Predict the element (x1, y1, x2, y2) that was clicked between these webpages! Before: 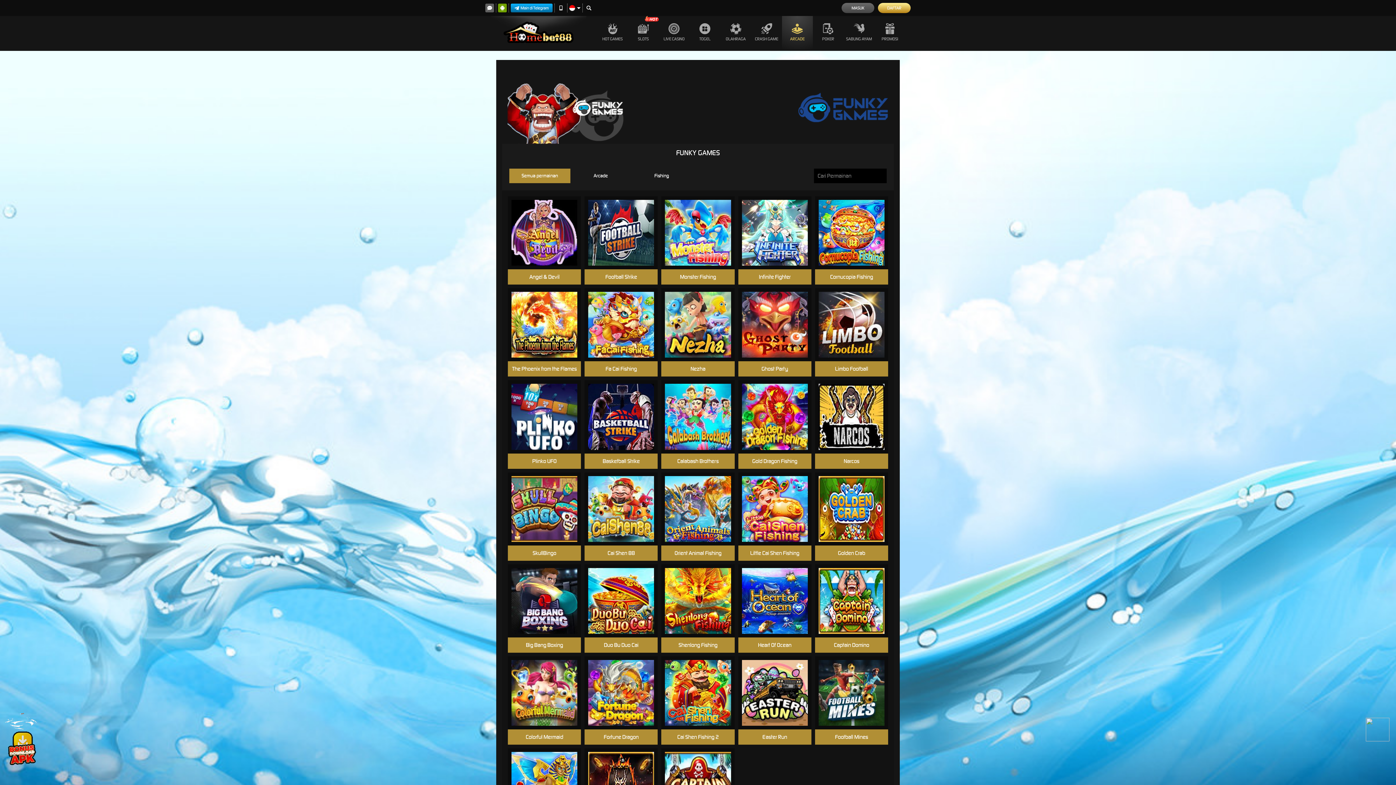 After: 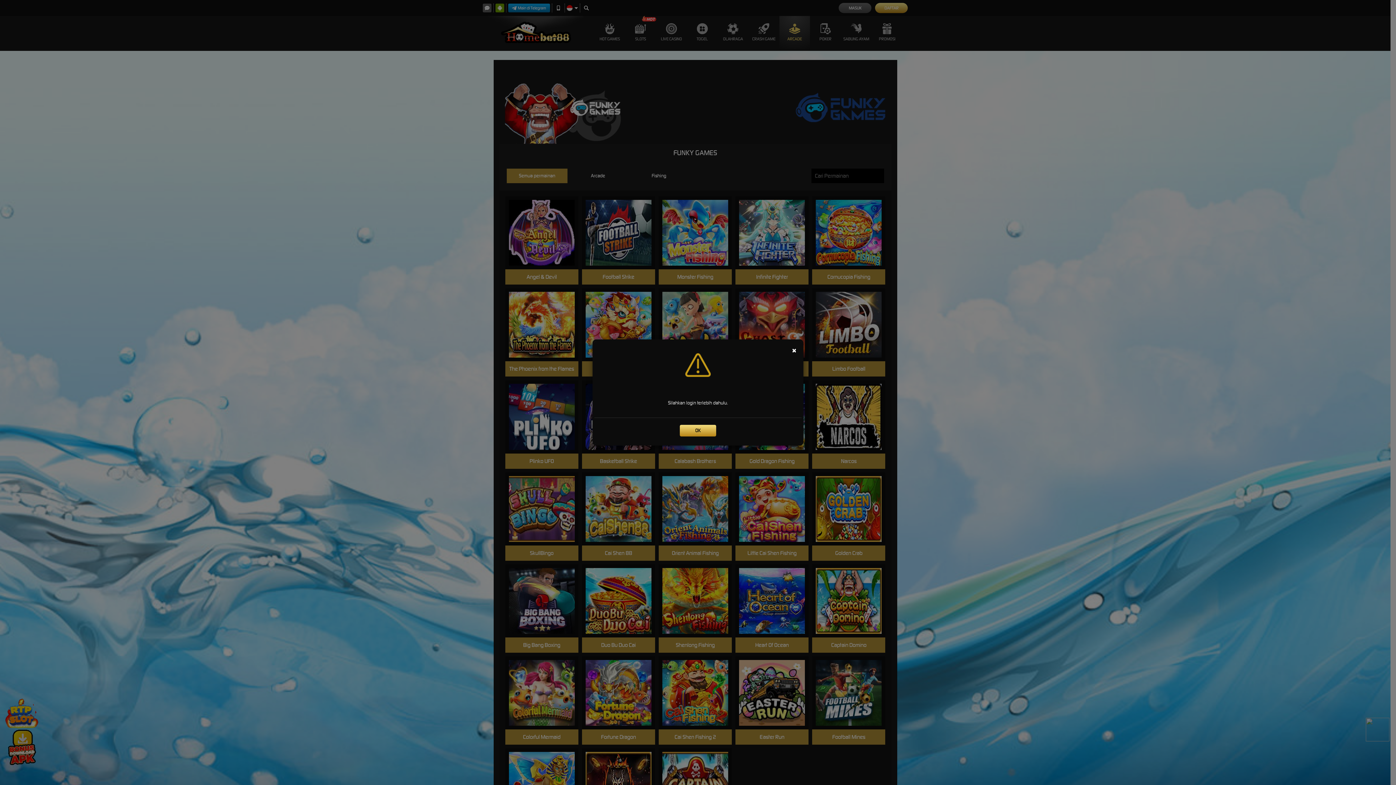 Action: label: MAIN bbox: (595, 225, 646, 240)